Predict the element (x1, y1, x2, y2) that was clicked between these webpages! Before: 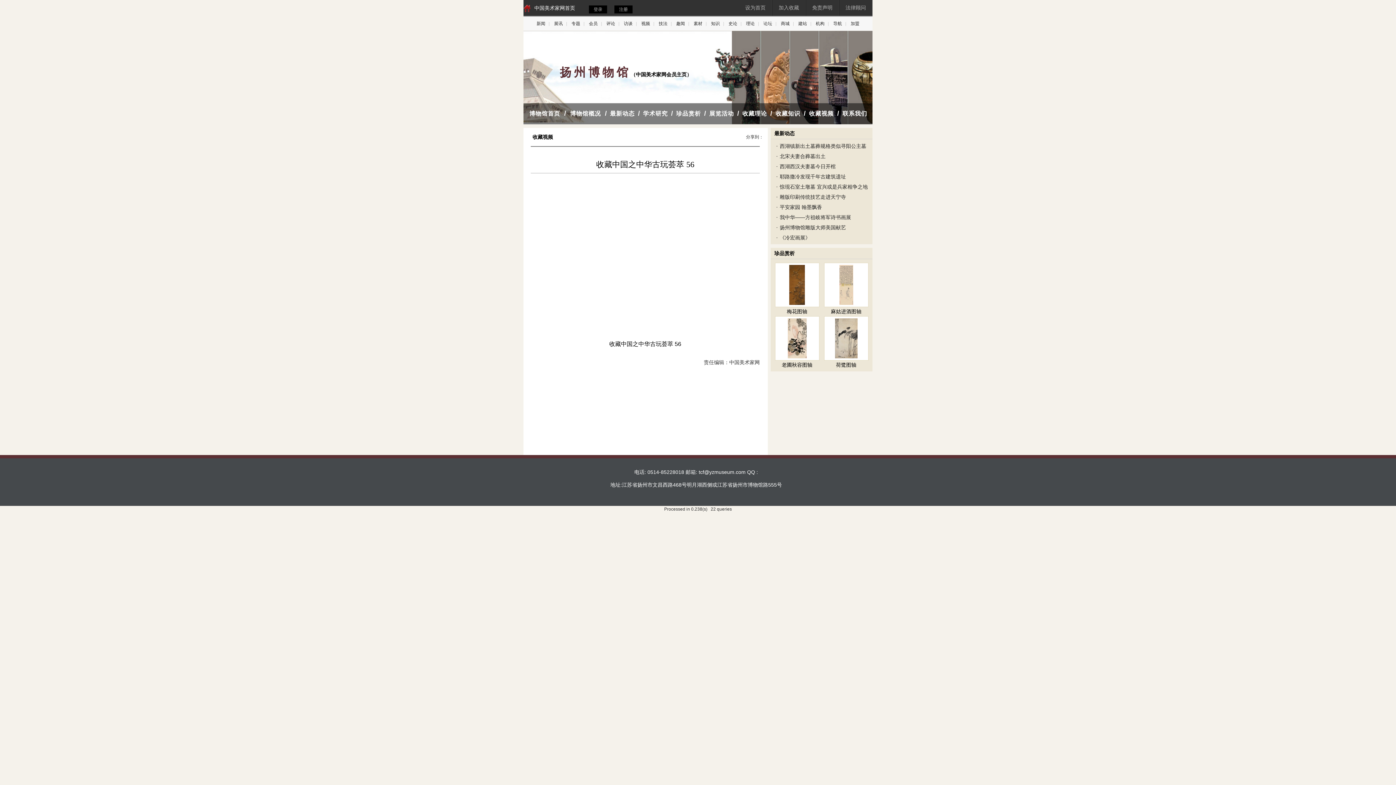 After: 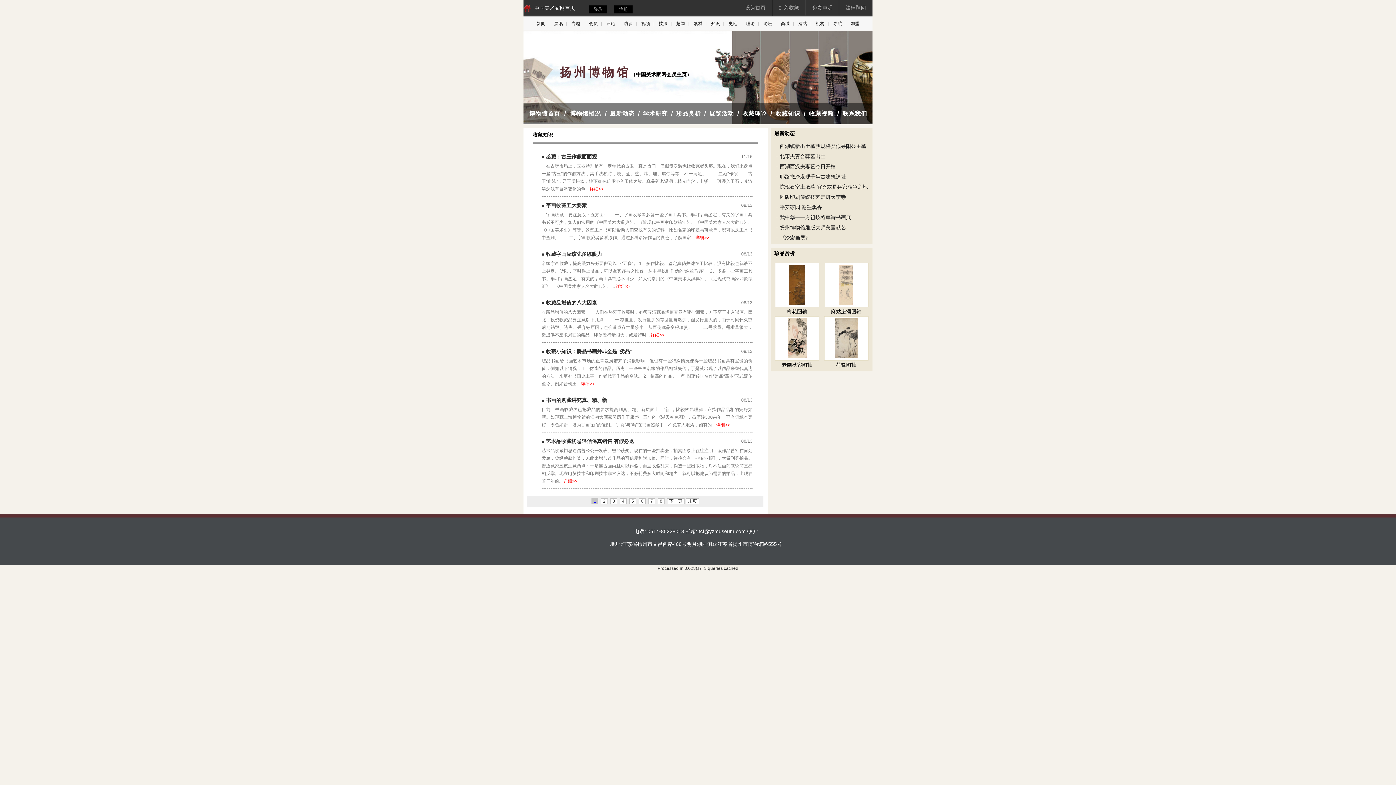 Action: bbox: (775, 110, 800, 116) label: 收藏知识